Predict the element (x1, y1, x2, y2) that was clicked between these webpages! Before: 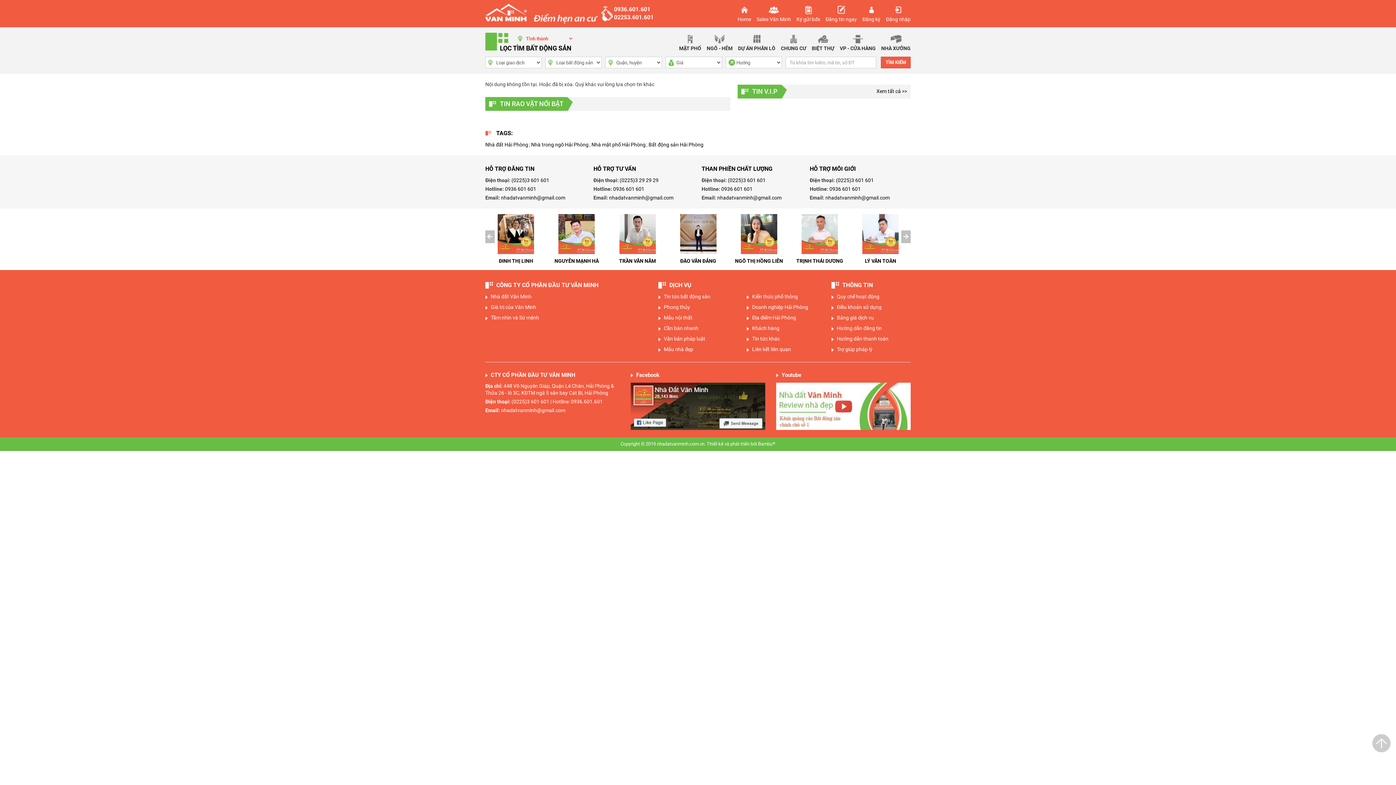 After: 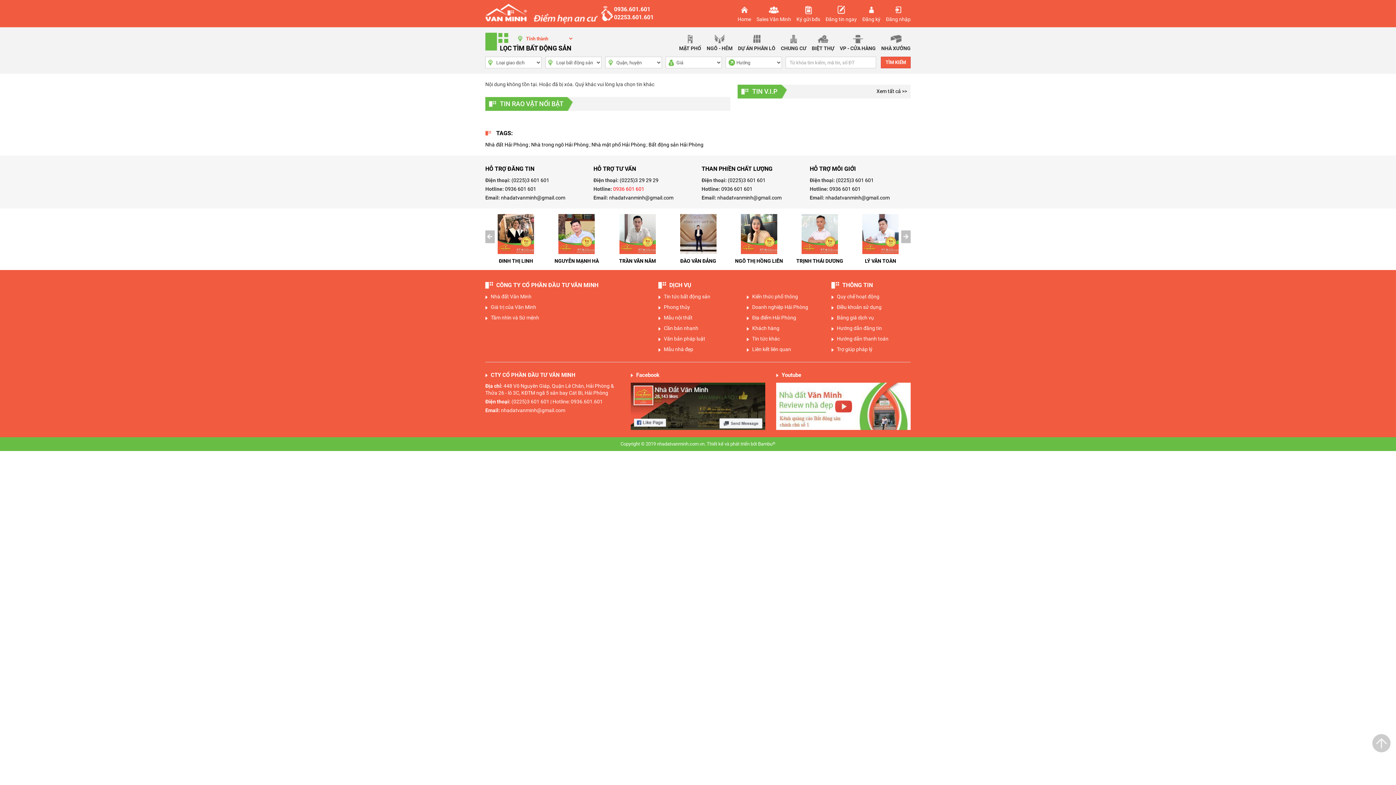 Action: label: 0936 601 601 bbox: (613, 186, 644, 192)